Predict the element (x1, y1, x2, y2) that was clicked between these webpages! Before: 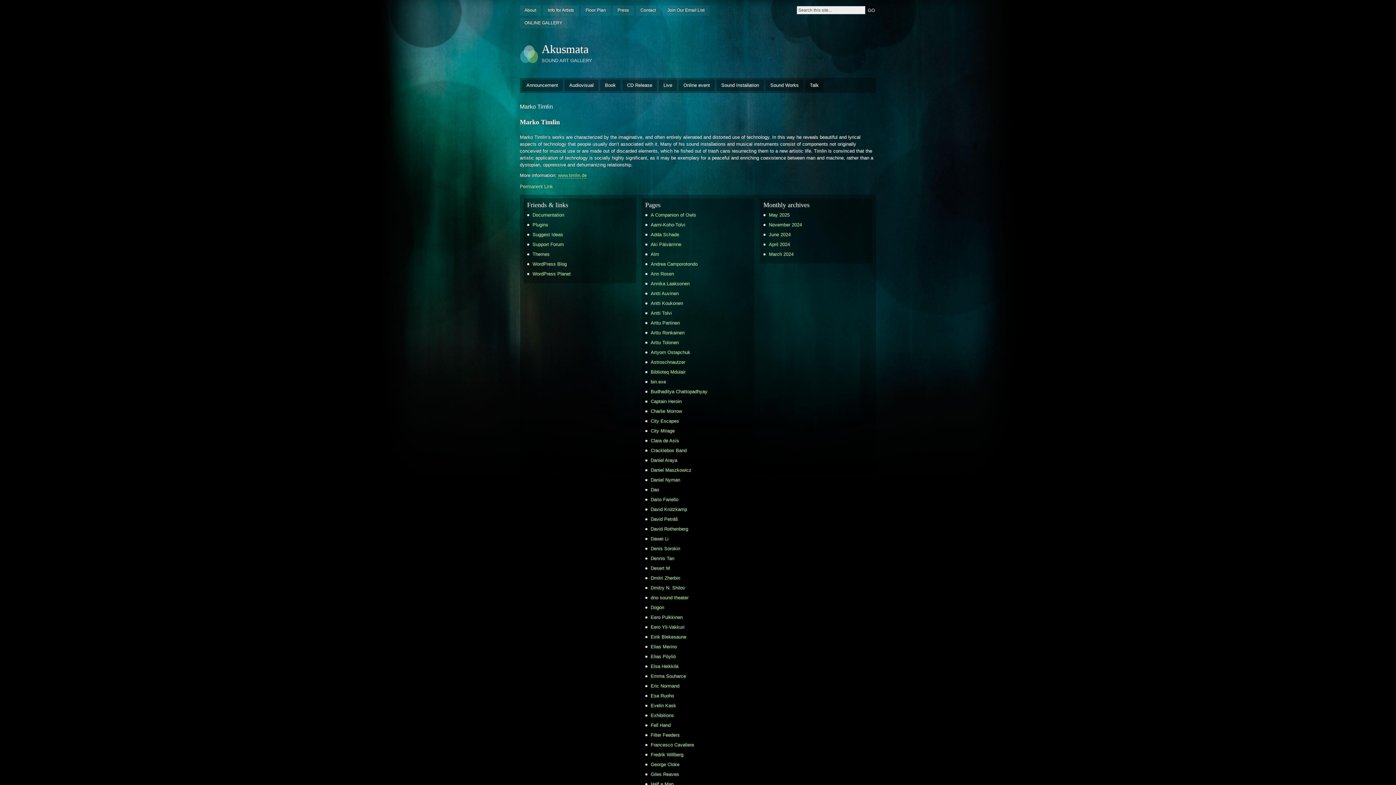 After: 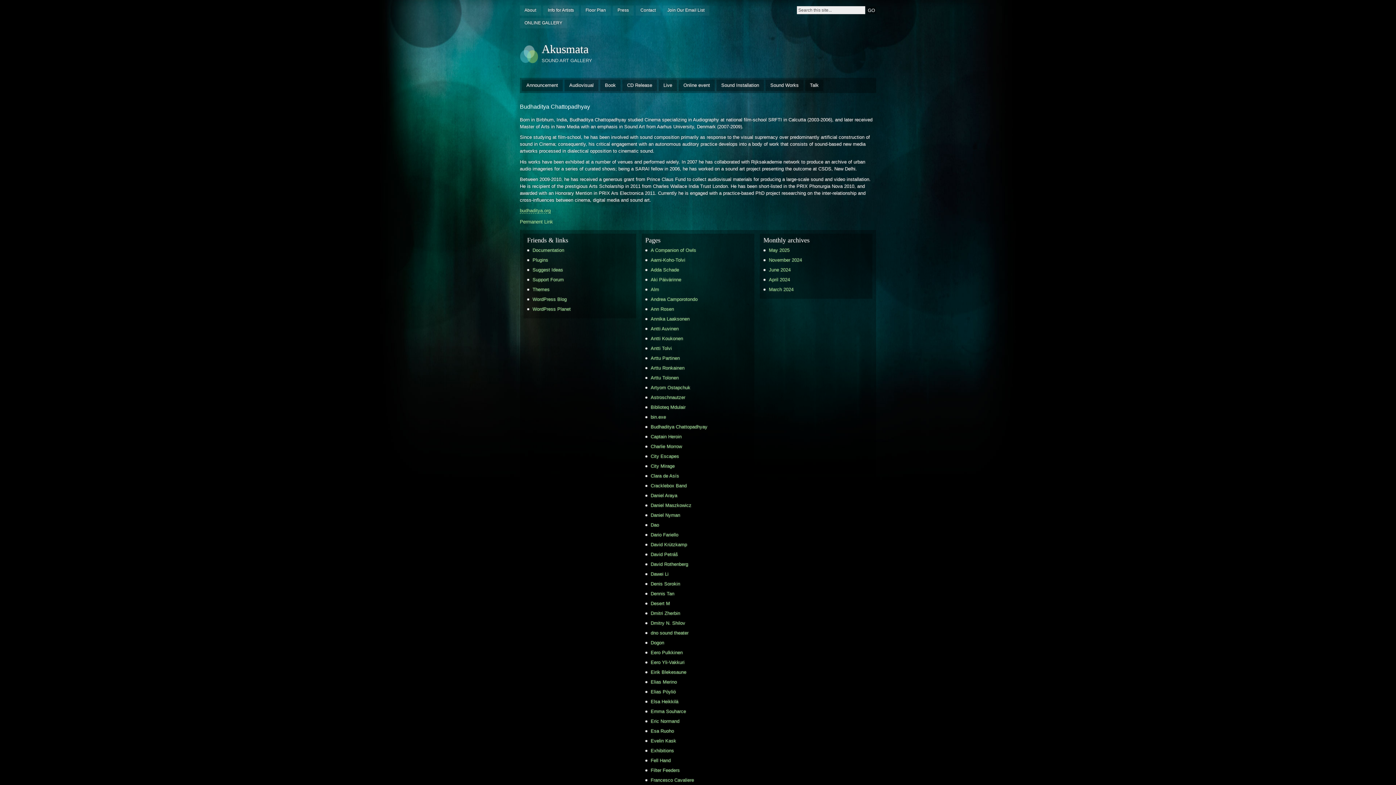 Action: label: Budhaditya Chattopadhyay bbox: (649, 387, 750, 395)